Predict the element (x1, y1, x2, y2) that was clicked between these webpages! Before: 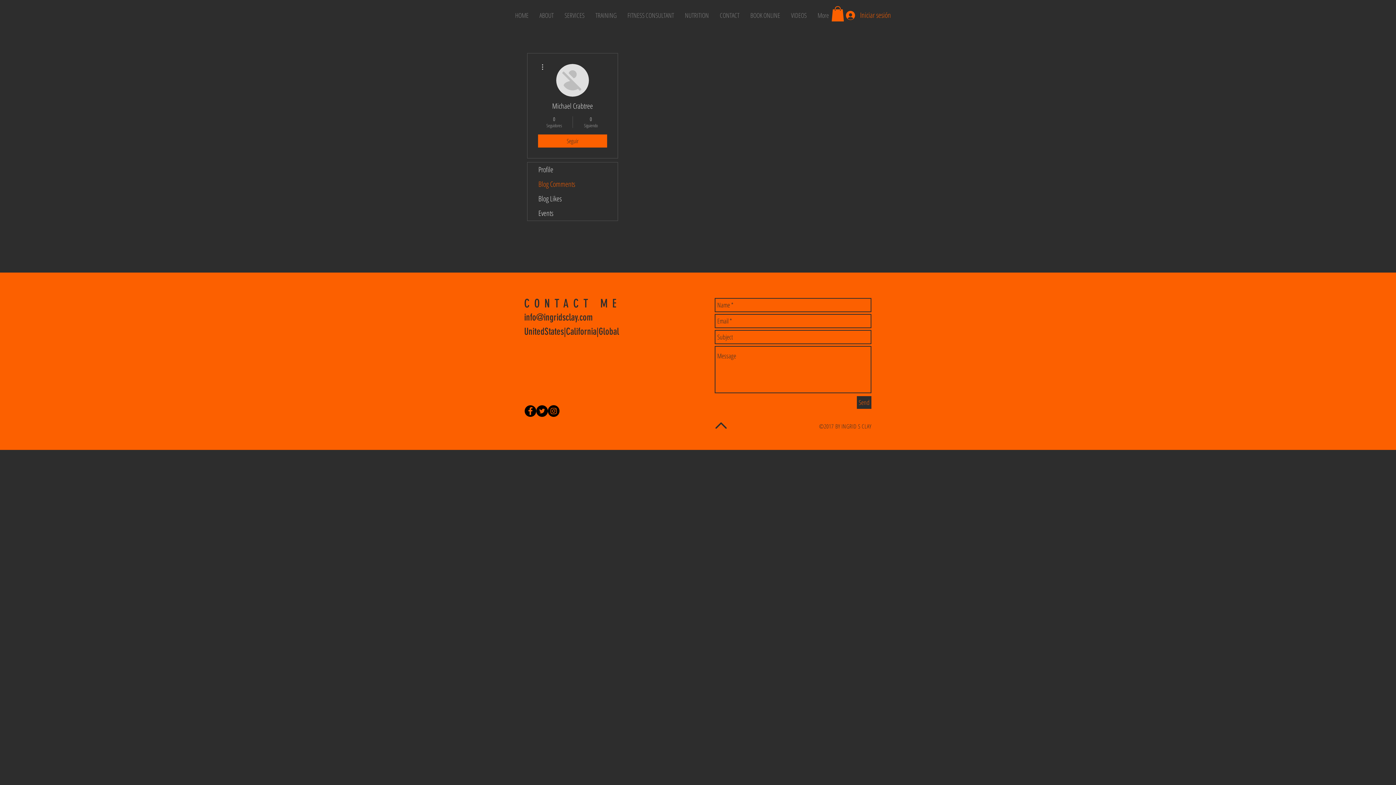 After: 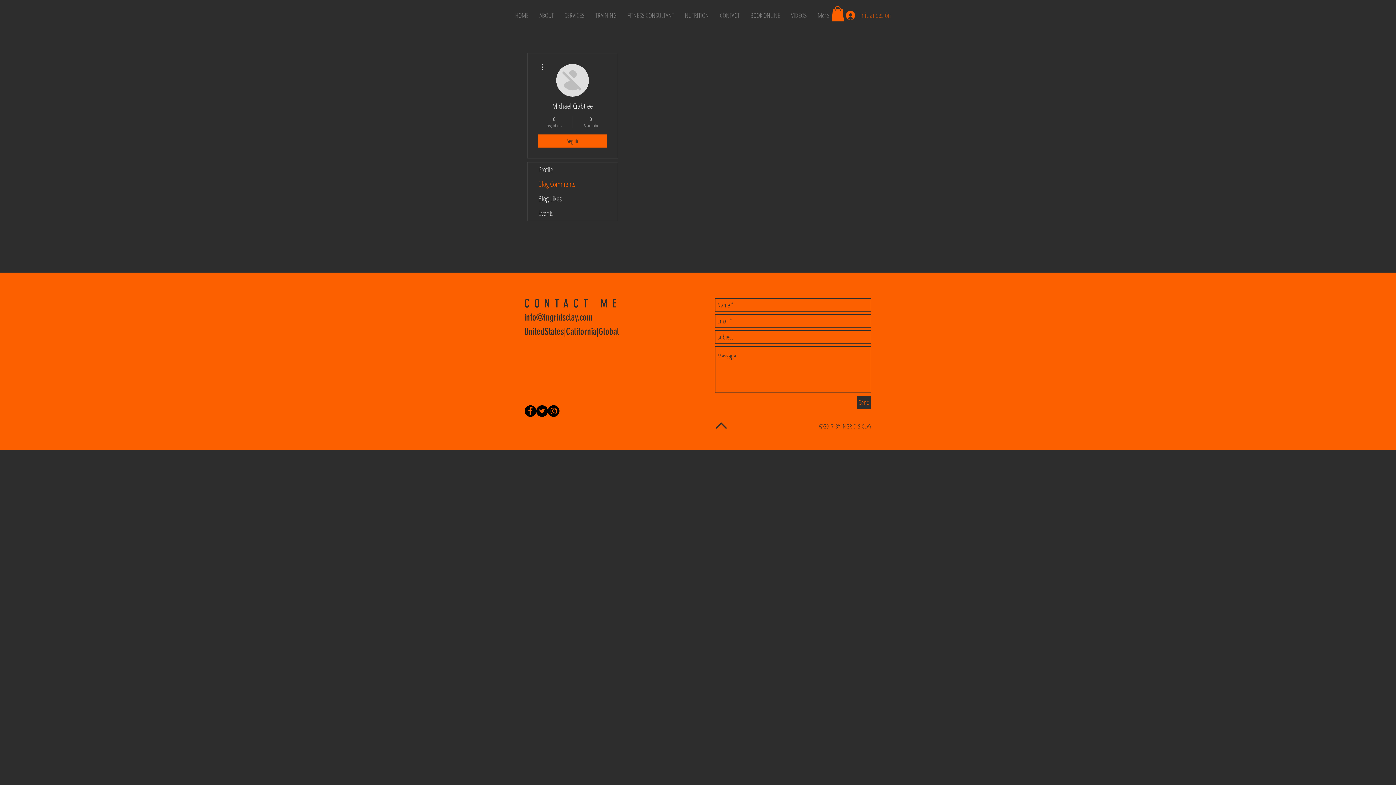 Action: bbox: (841, 8, 883, 22) label: Iniciar sesión